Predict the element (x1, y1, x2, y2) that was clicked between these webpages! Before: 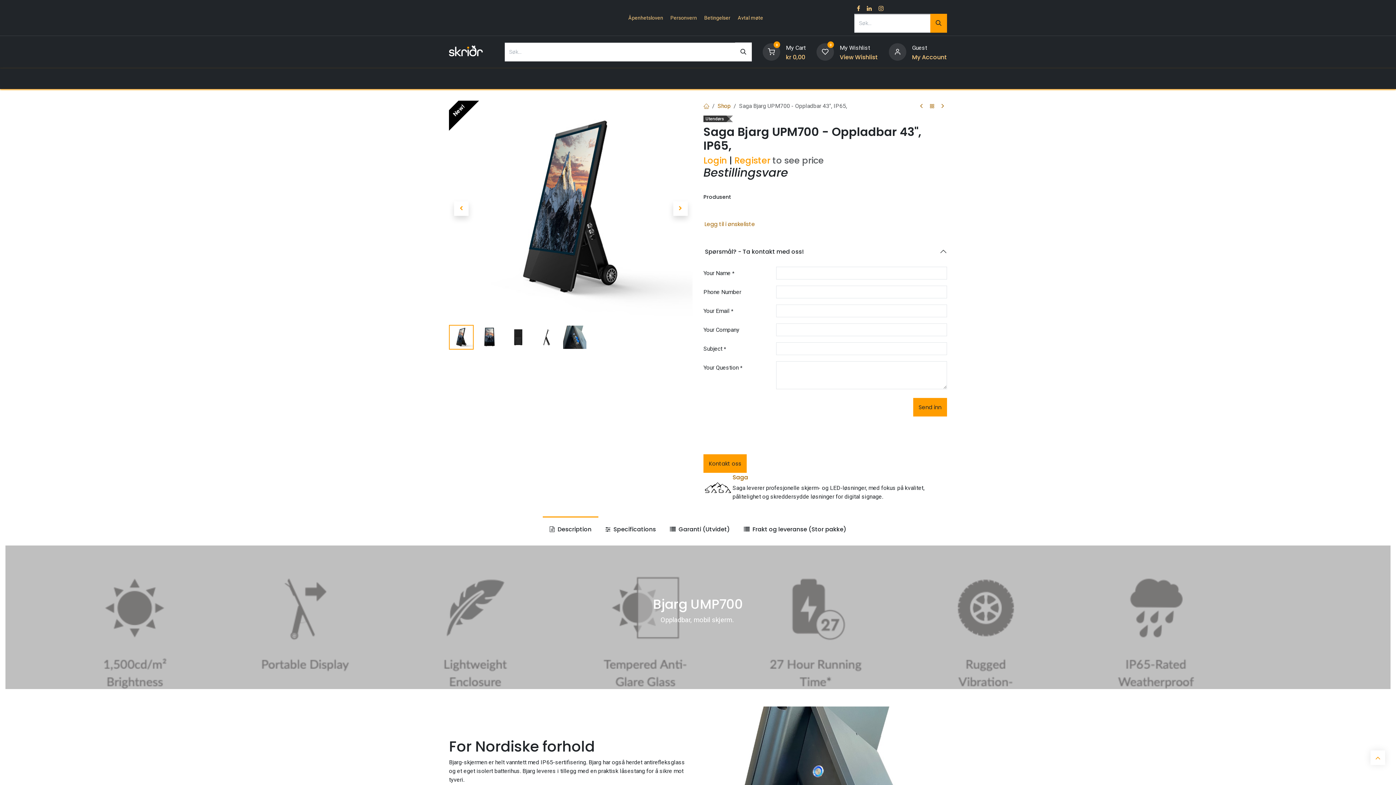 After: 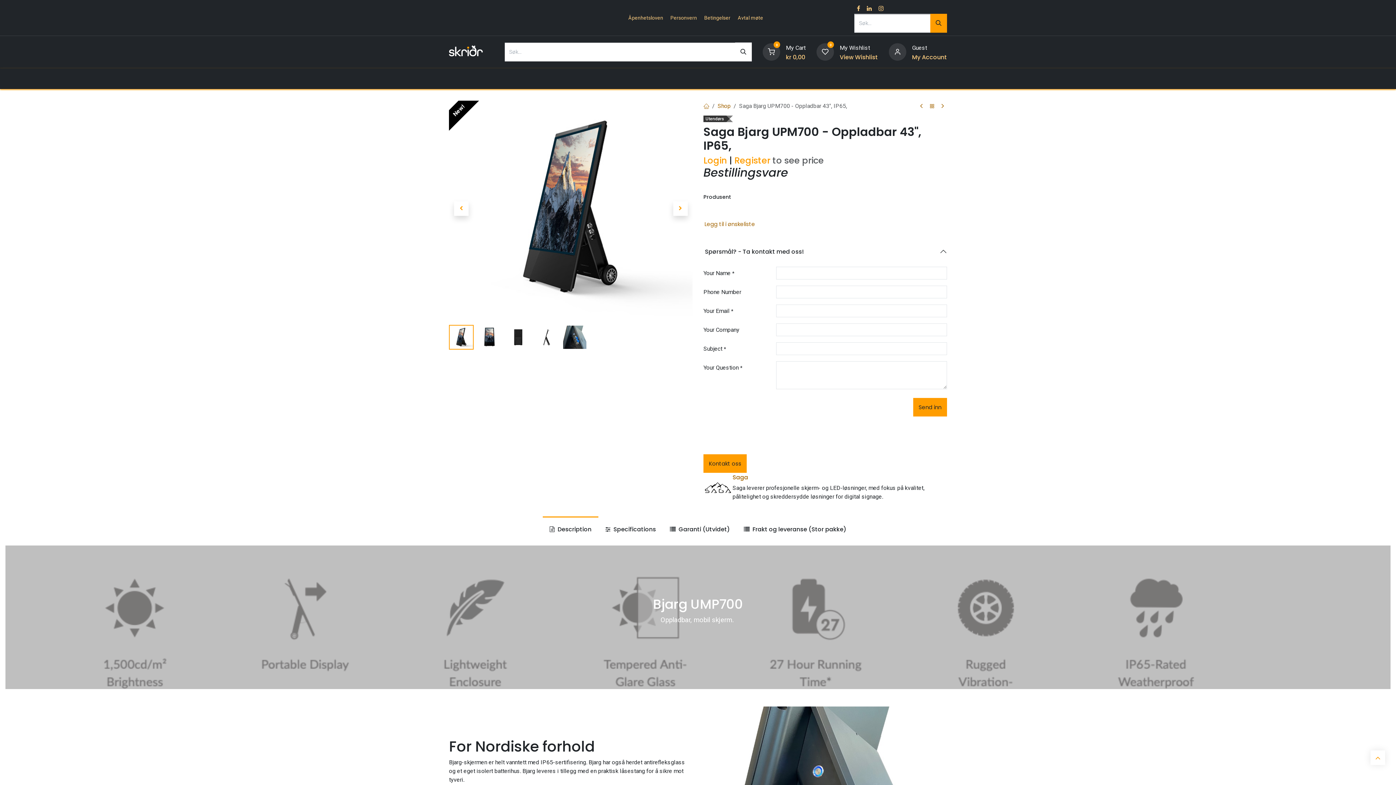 Action: label: Produkter  bbox: (568, 68, 622, 89)